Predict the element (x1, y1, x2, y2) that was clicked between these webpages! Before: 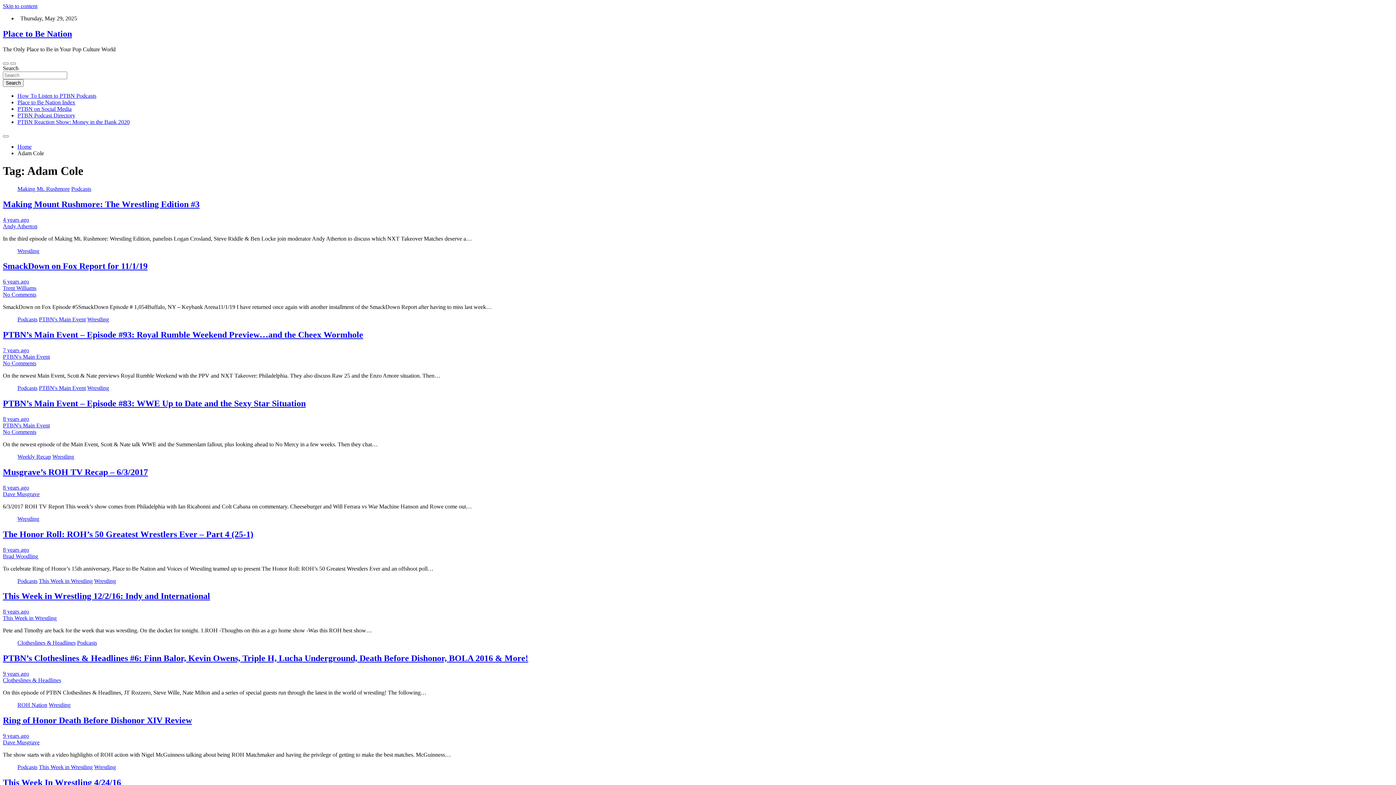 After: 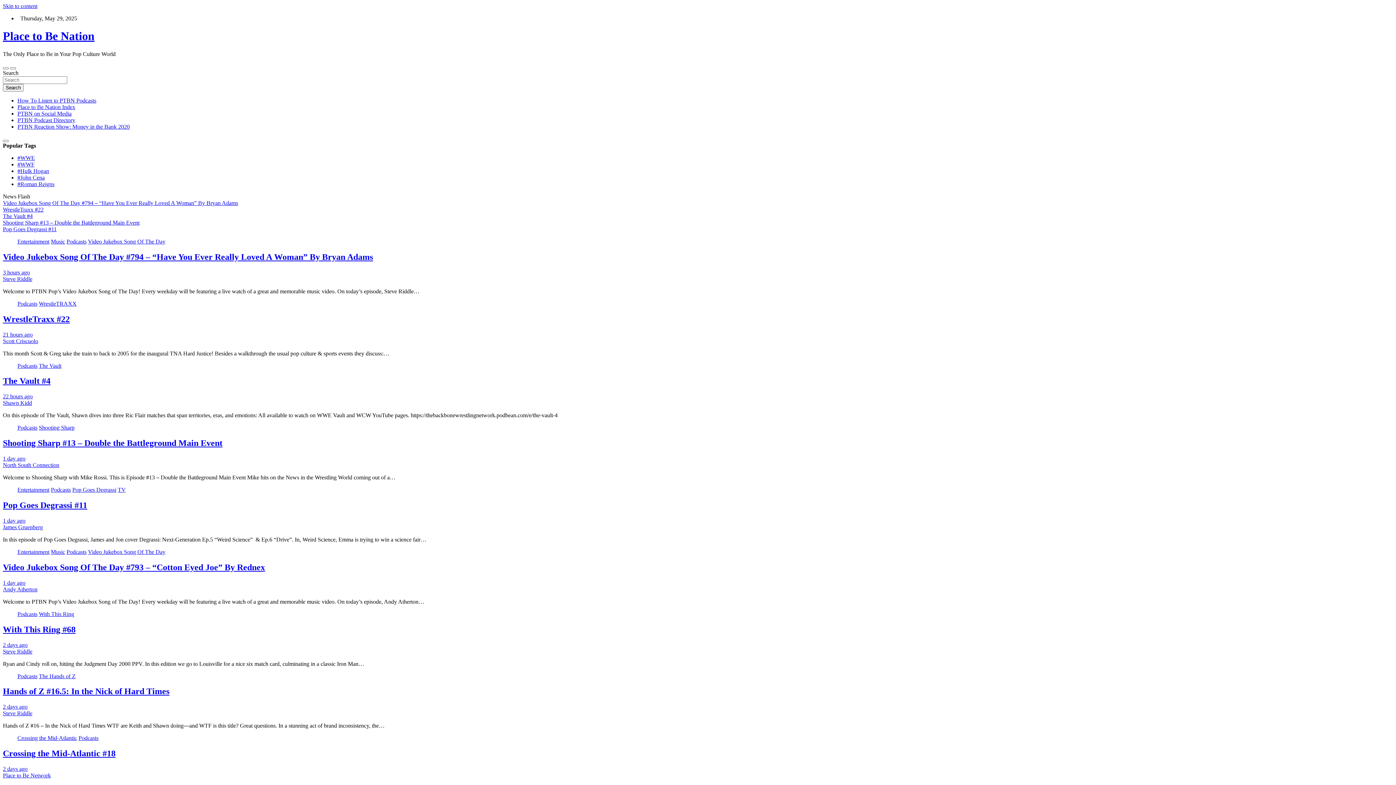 Action: label: Search bbox: (2, 79, 23, 86)